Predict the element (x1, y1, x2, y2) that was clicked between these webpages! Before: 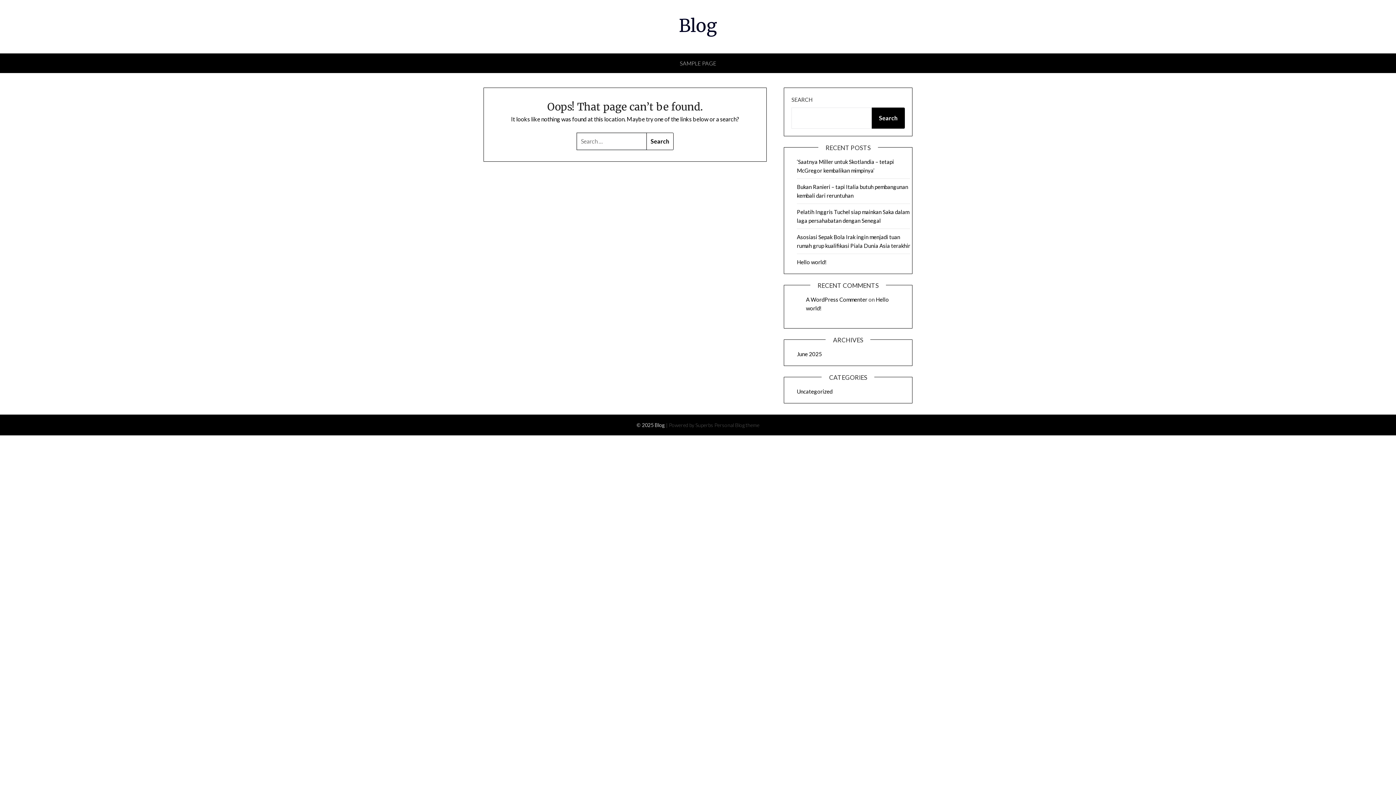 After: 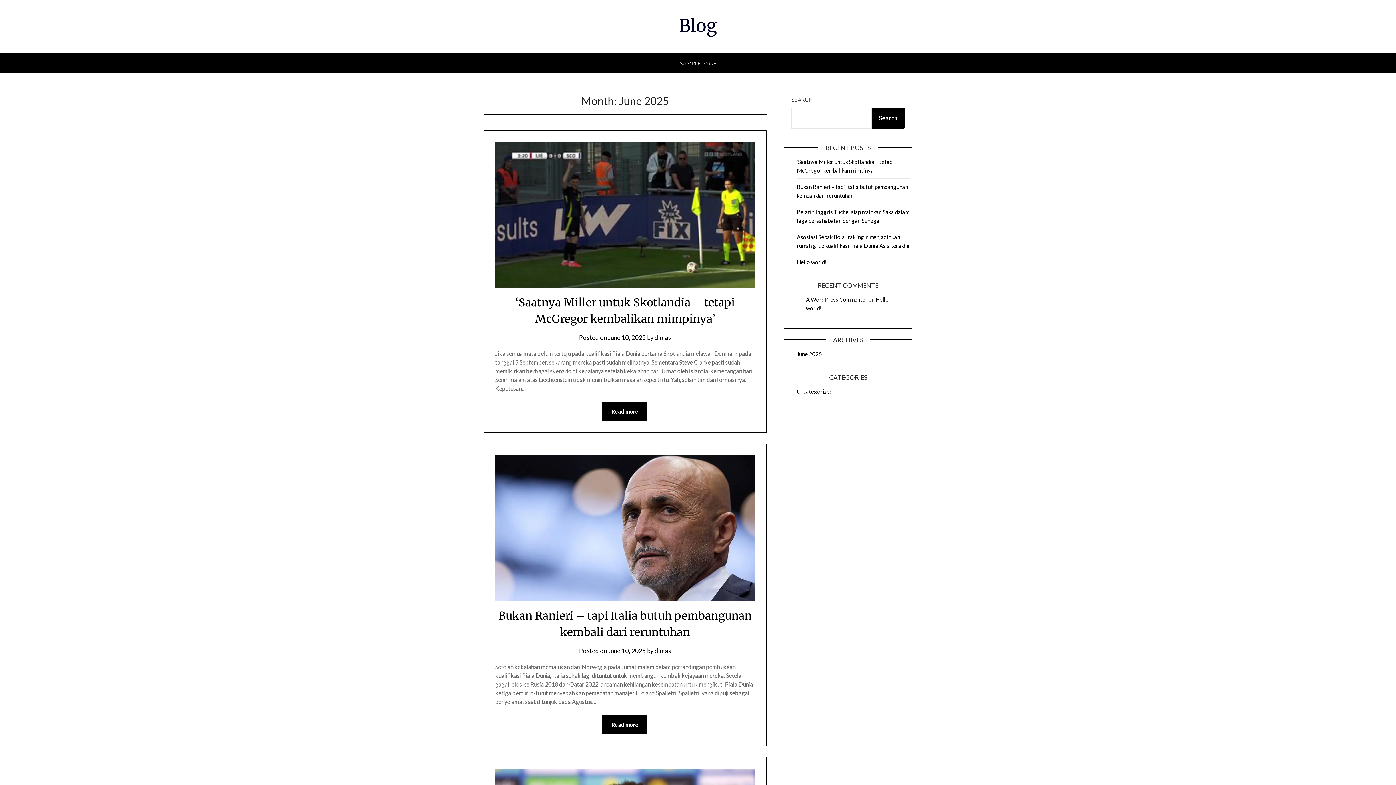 Action: label: June 2025 bbox: (797, 350, 822, 357)